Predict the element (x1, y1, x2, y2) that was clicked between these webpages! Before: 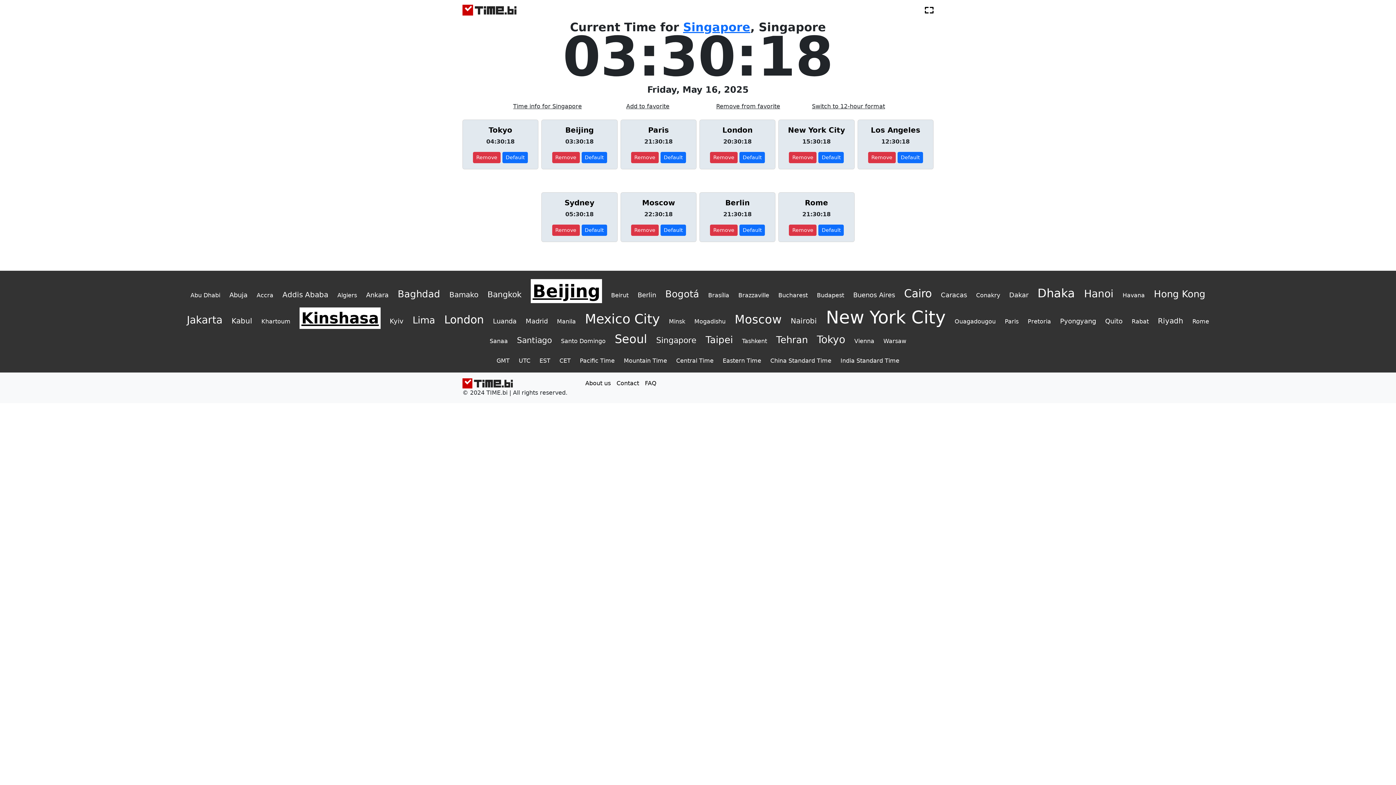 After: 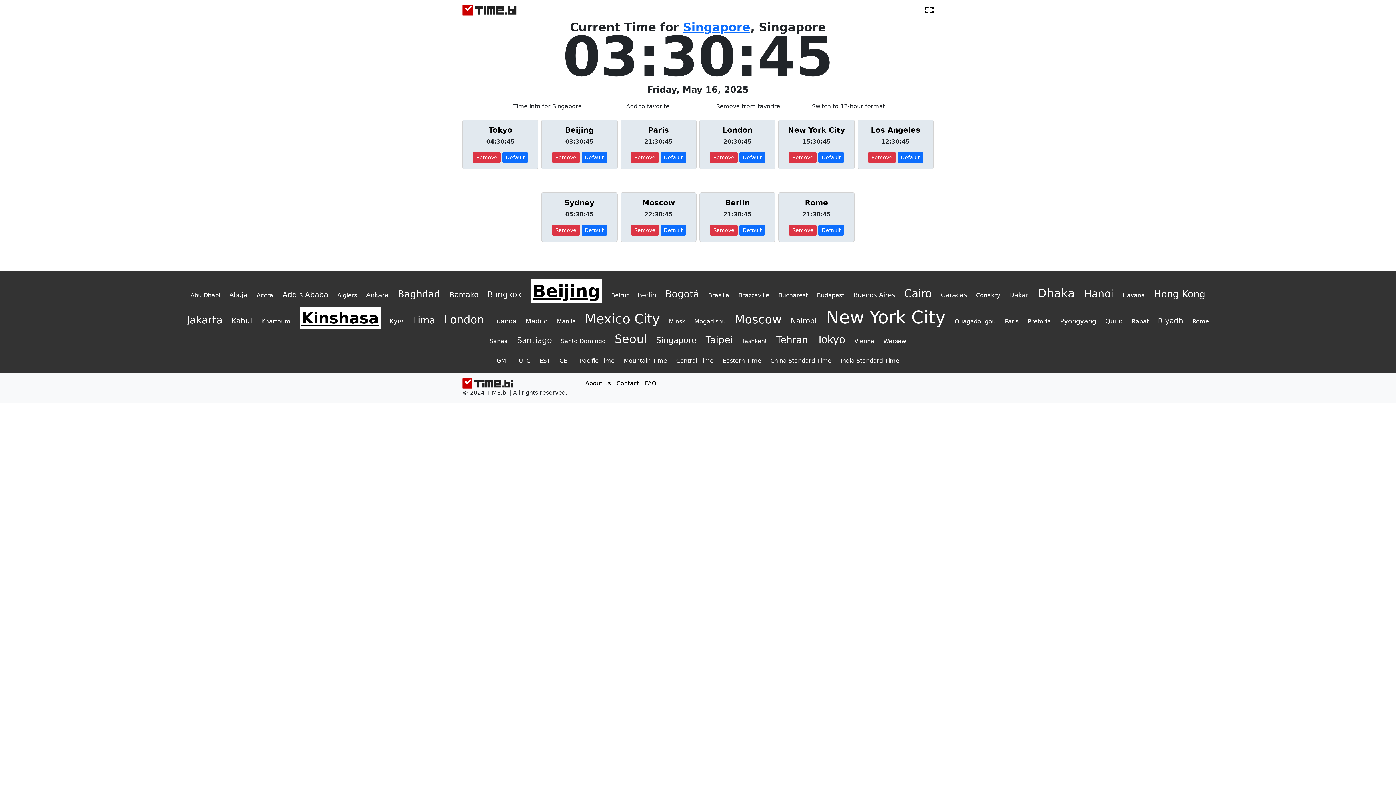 Action: label: Default bbox: (739, 152, 765, 163)